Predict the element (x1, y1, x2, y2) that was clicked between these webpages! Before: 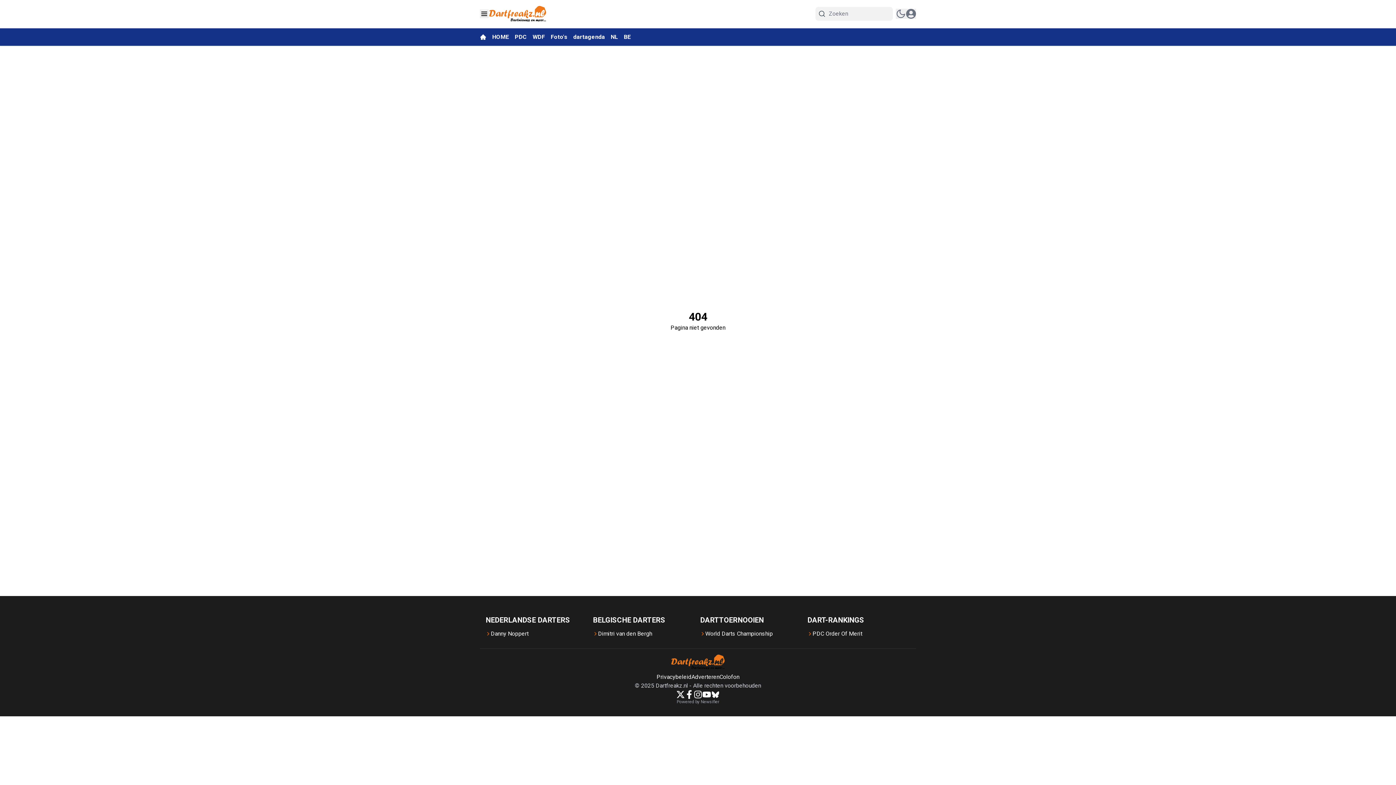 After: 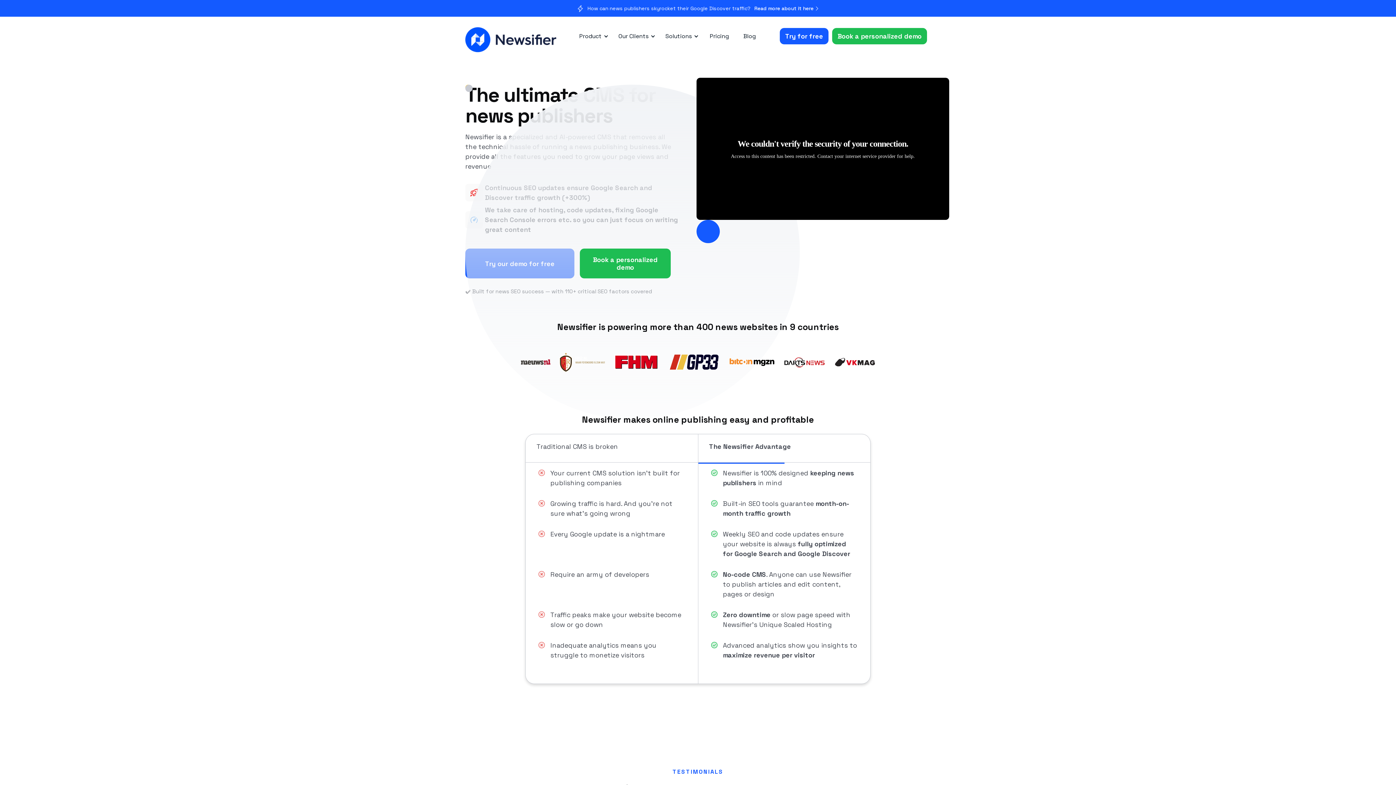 Action: label: Powered by Newsifier bbox: (0, 699, 1396, 705)